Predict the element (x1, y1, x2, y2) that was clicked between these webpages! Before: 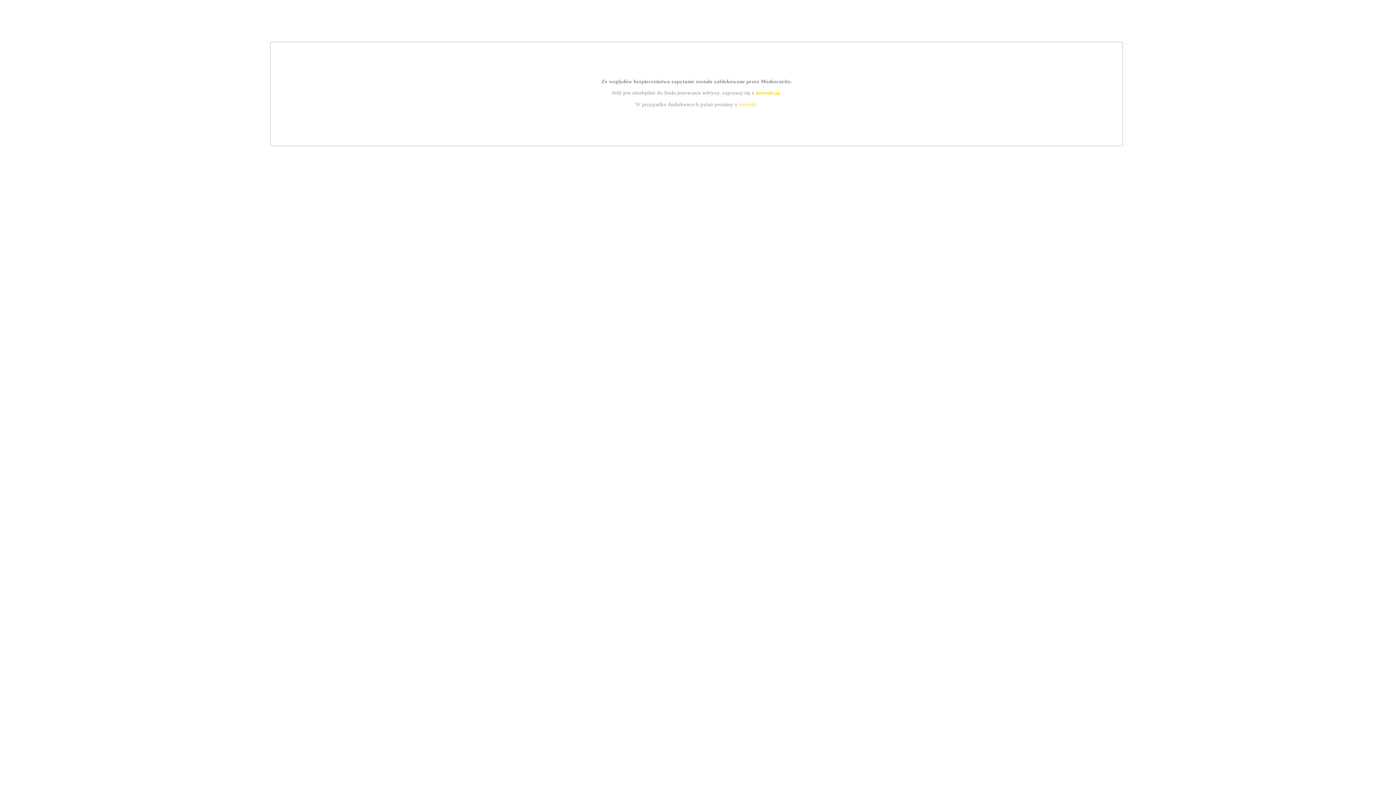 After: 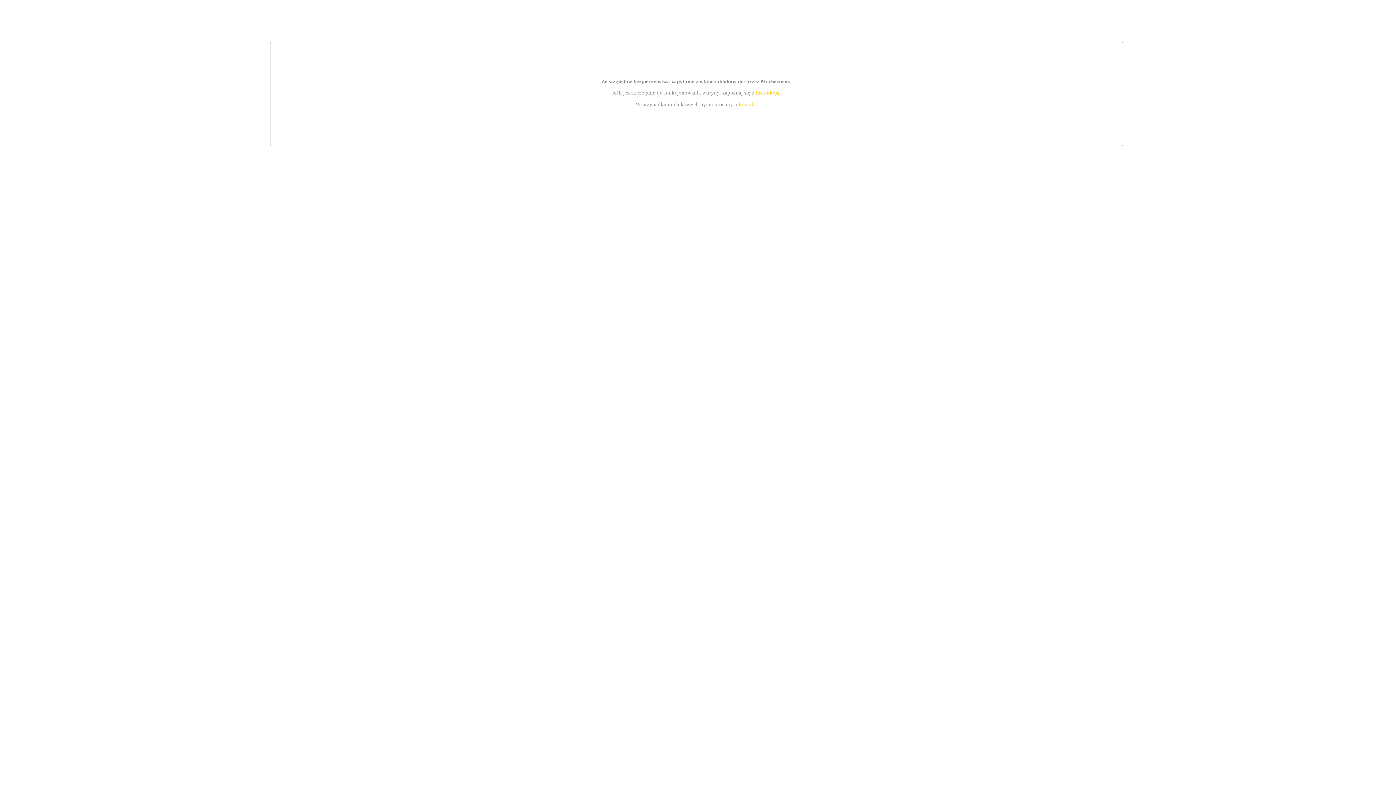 Action: label: instrukcją bbox: (755, 89, 779, 95)